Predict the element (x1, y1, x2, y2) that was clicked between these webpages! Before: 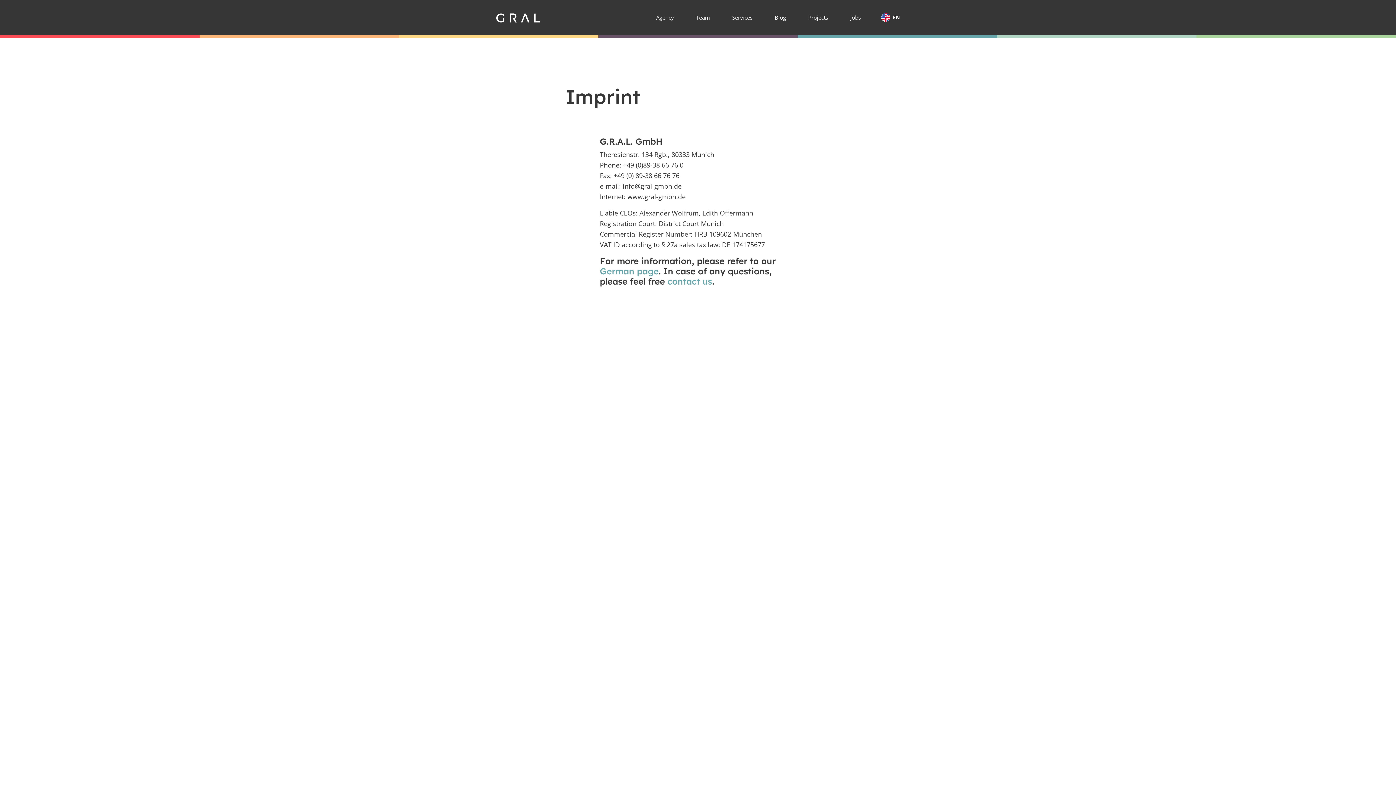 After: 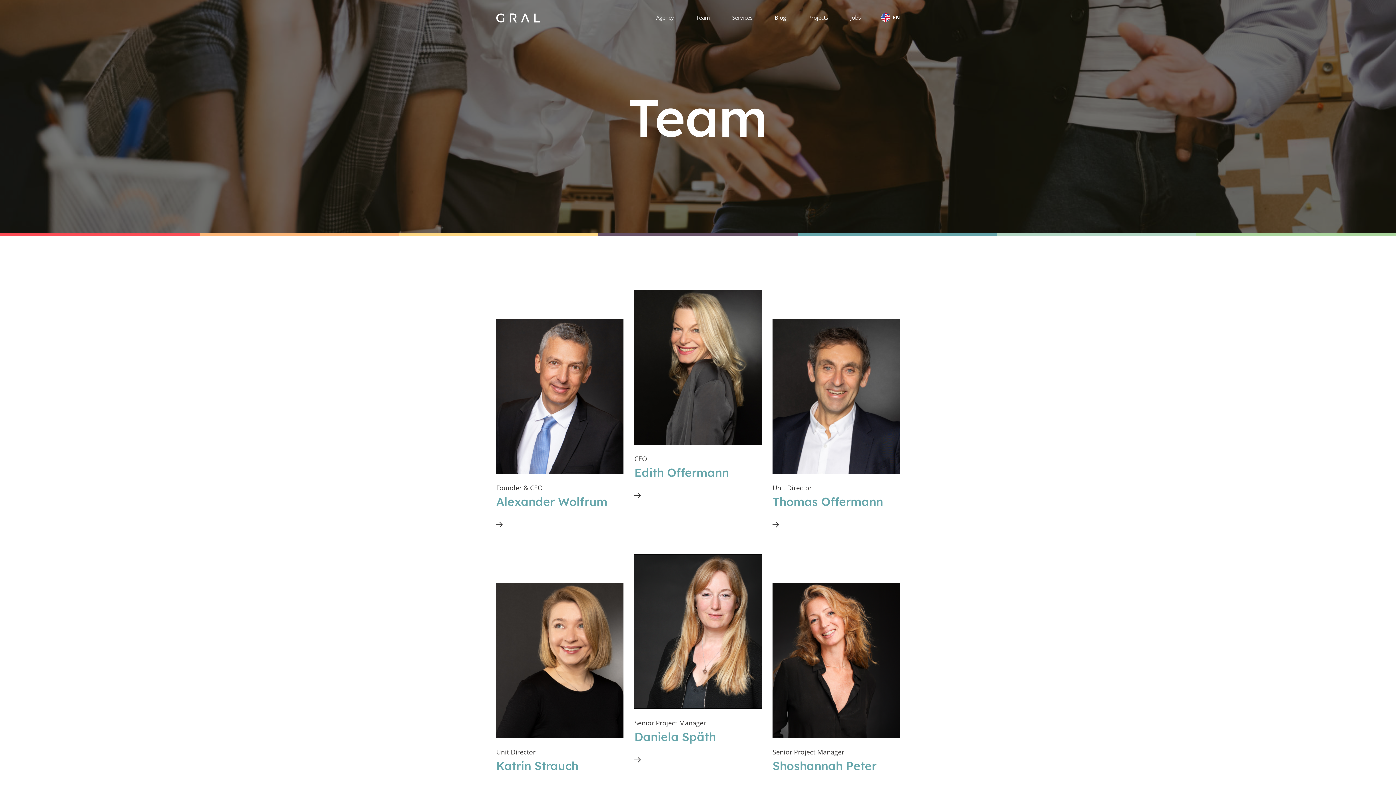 Action: label: Team bbox: (686, 2, 720, 32)